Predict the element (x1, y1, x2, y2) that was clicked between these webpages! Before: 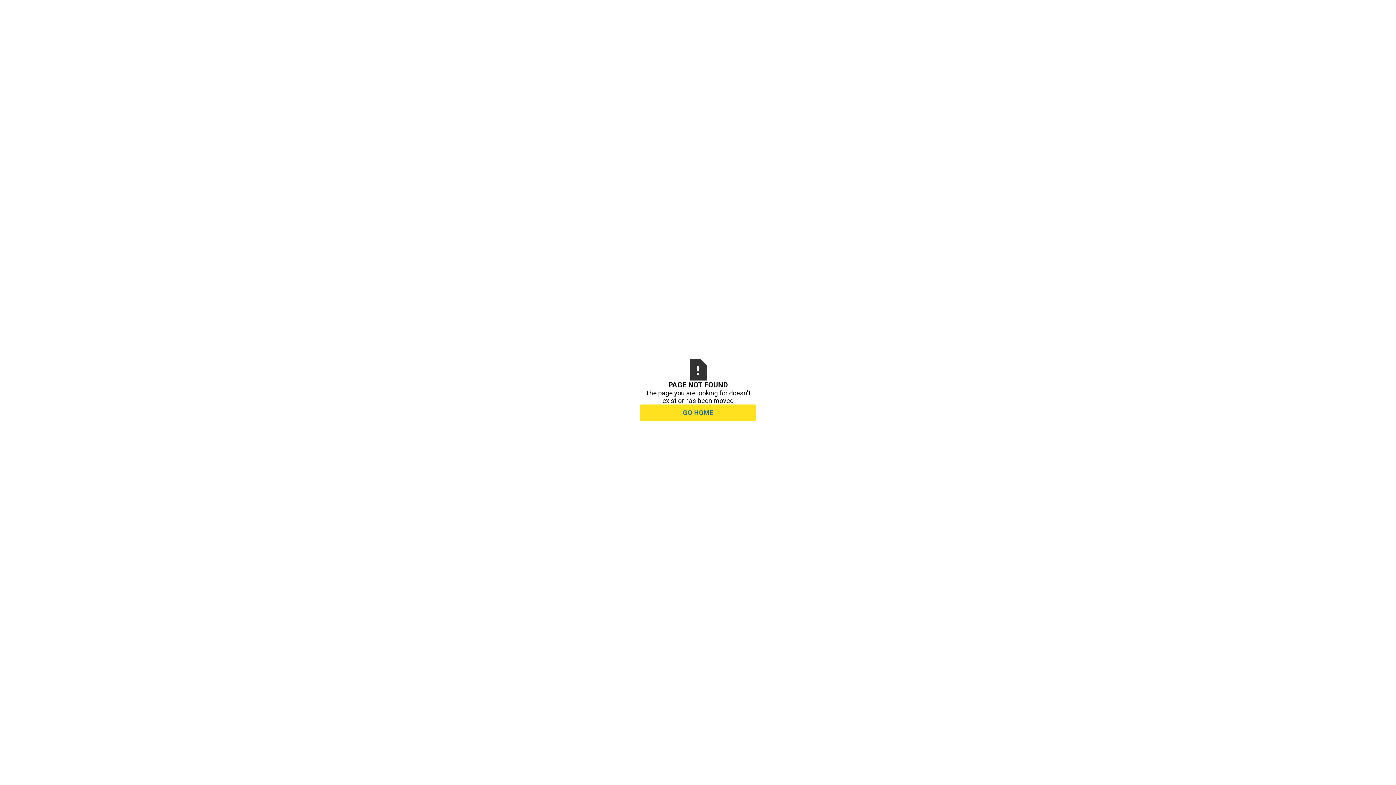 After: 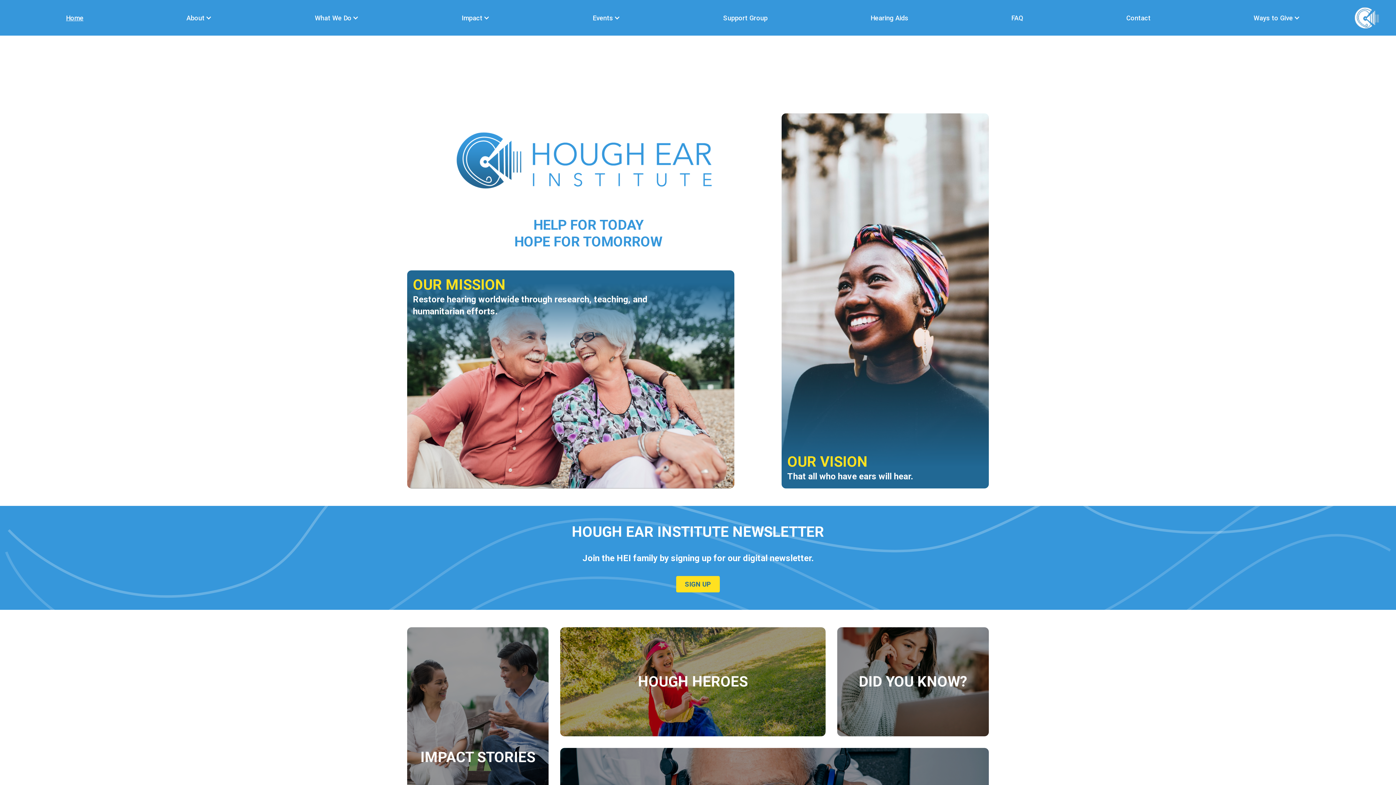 Action: bbox: (640, 404, 756, 420) label: GO HOME